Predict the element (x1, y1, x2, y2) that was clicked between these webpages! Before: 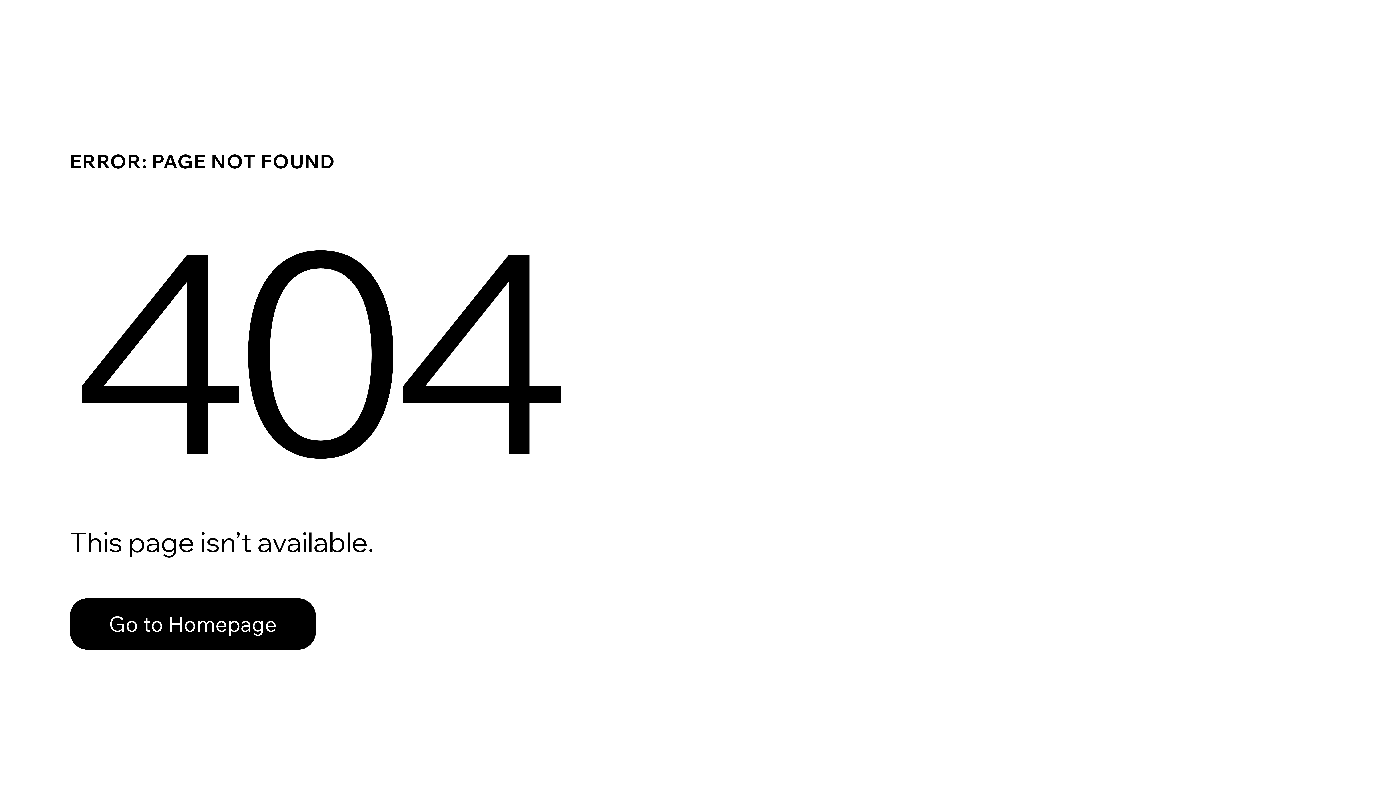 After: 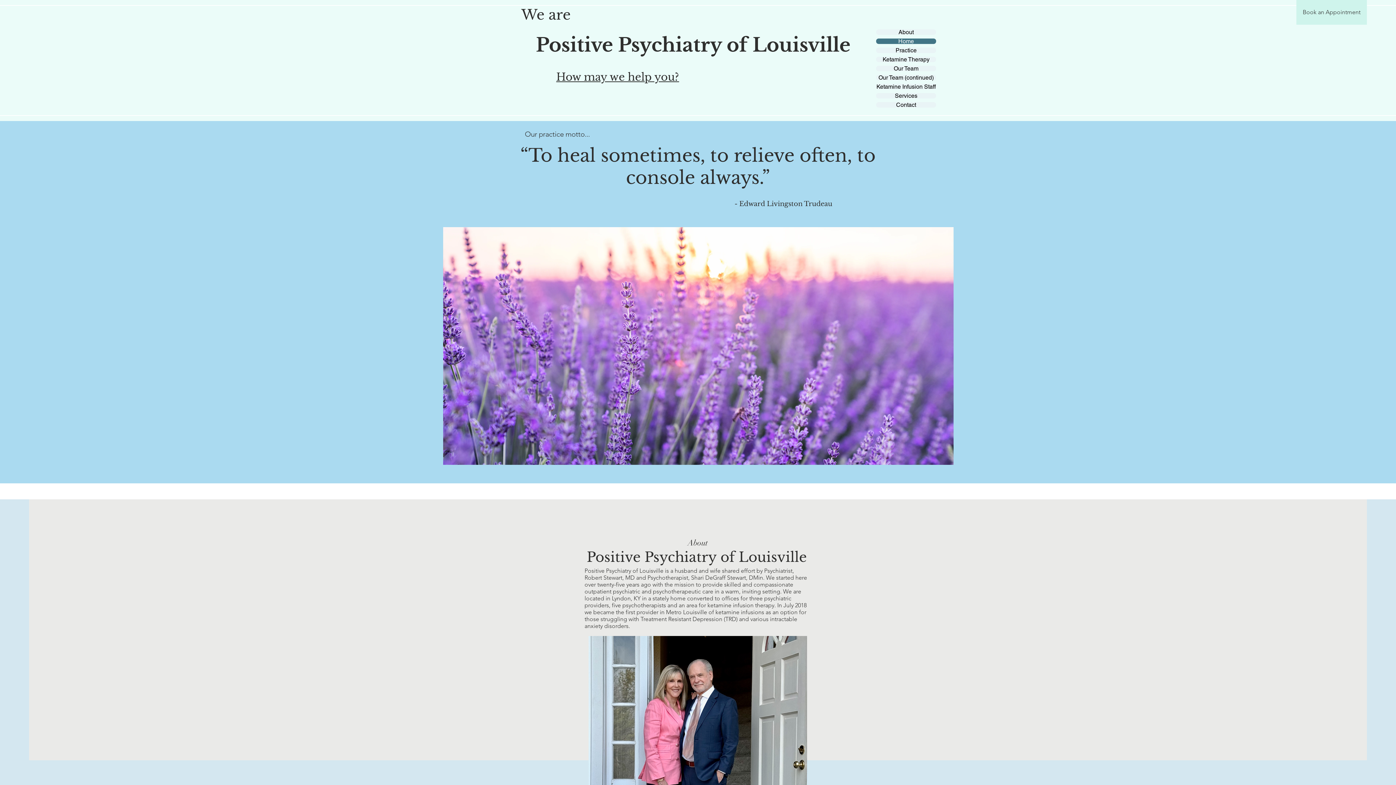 Action: label: Go to Homepage bbox: (69, 582, 768, 659)